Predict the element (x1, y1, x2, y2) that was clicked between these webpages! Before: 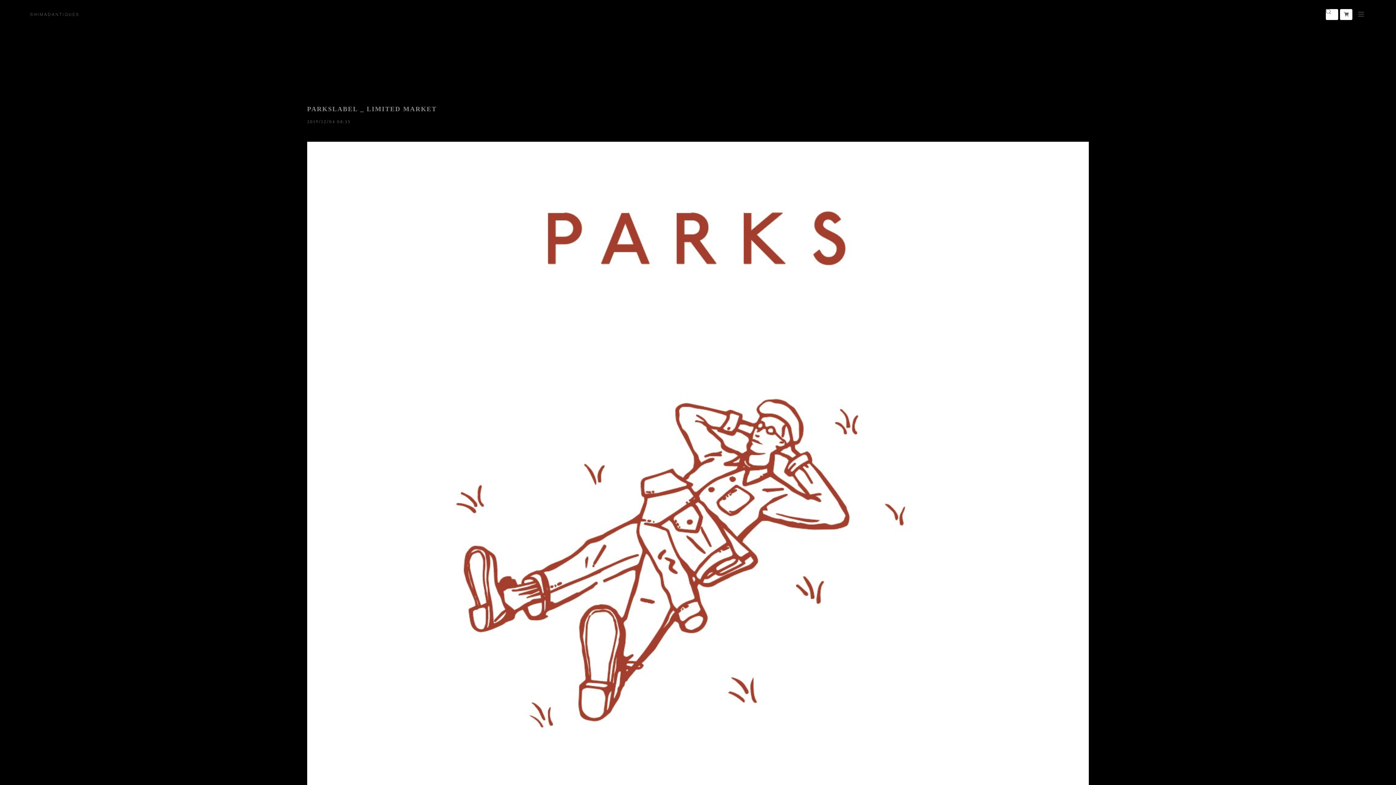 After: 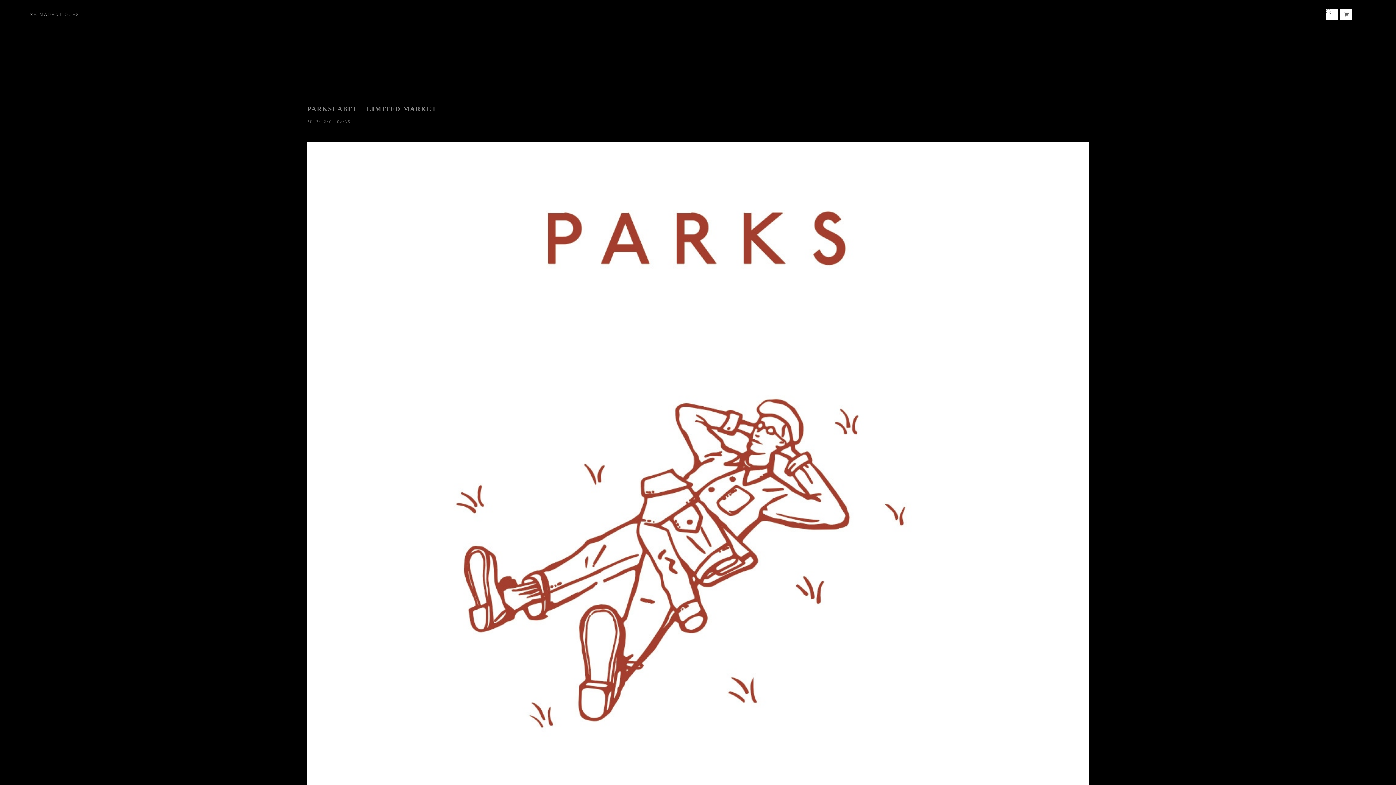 Action: label: PARKSLABEL _ LIMITED MARKET bbox: (307, 104, 1089, 114)